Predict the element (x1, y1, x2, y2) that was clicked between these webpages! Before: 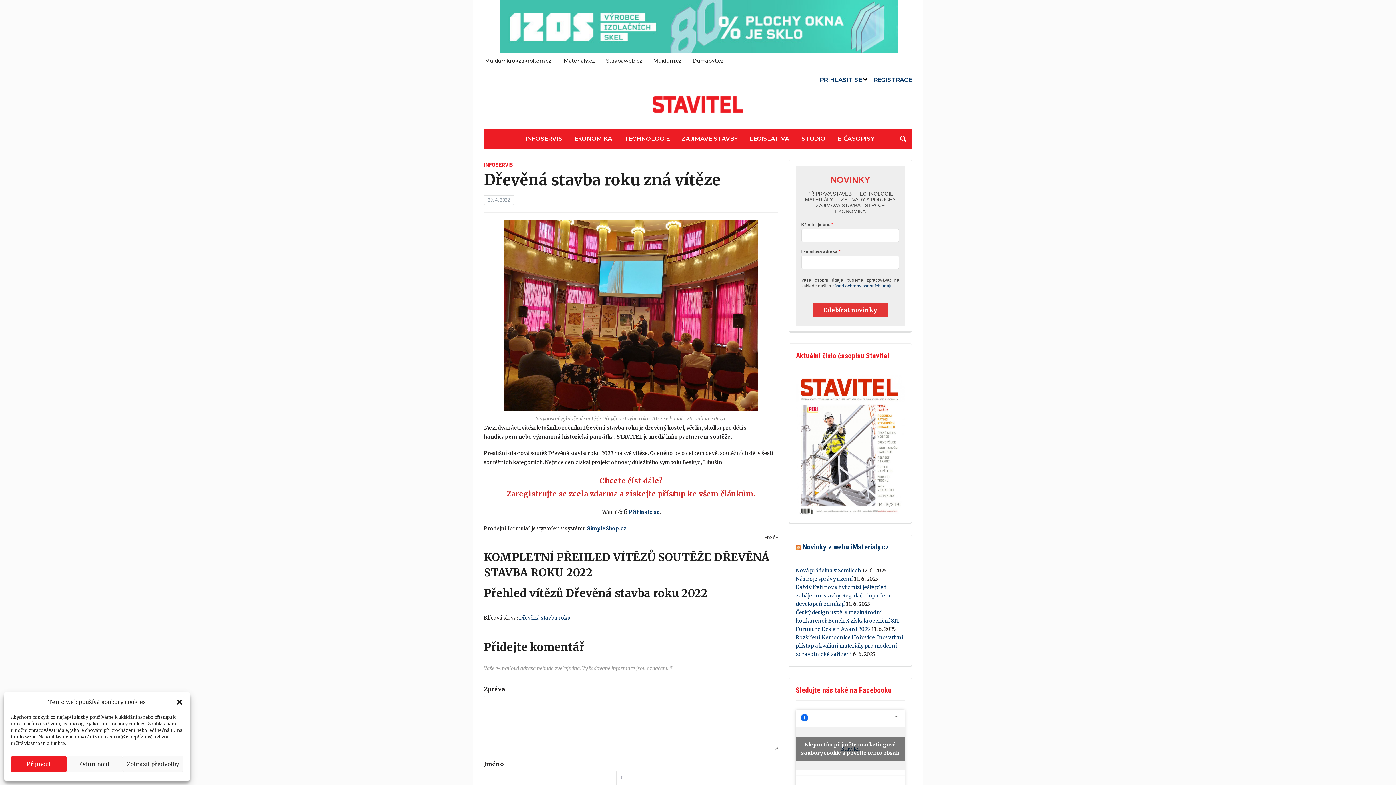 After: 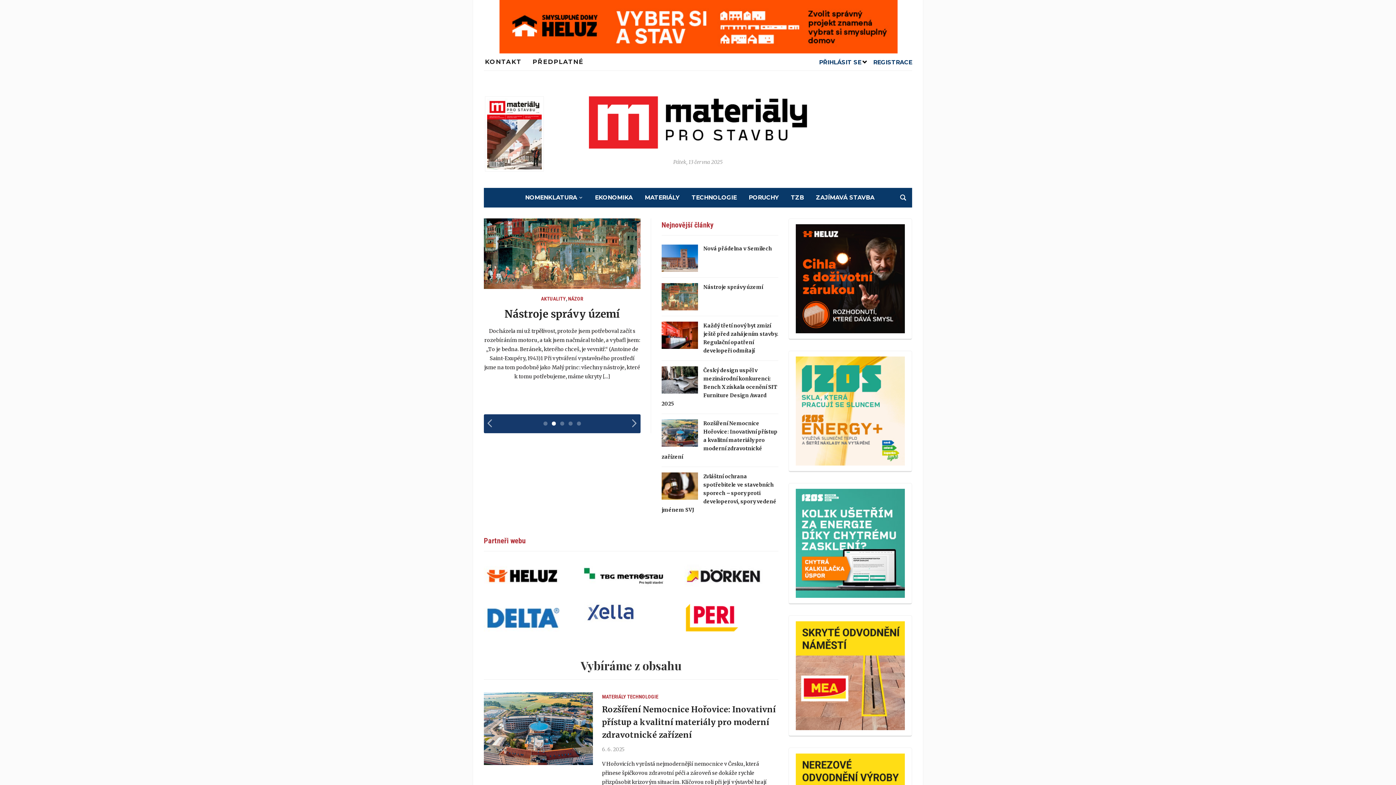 Action: bbox: (802, 543, 889, 551) label: Novinky z webu iMaterialy.cz